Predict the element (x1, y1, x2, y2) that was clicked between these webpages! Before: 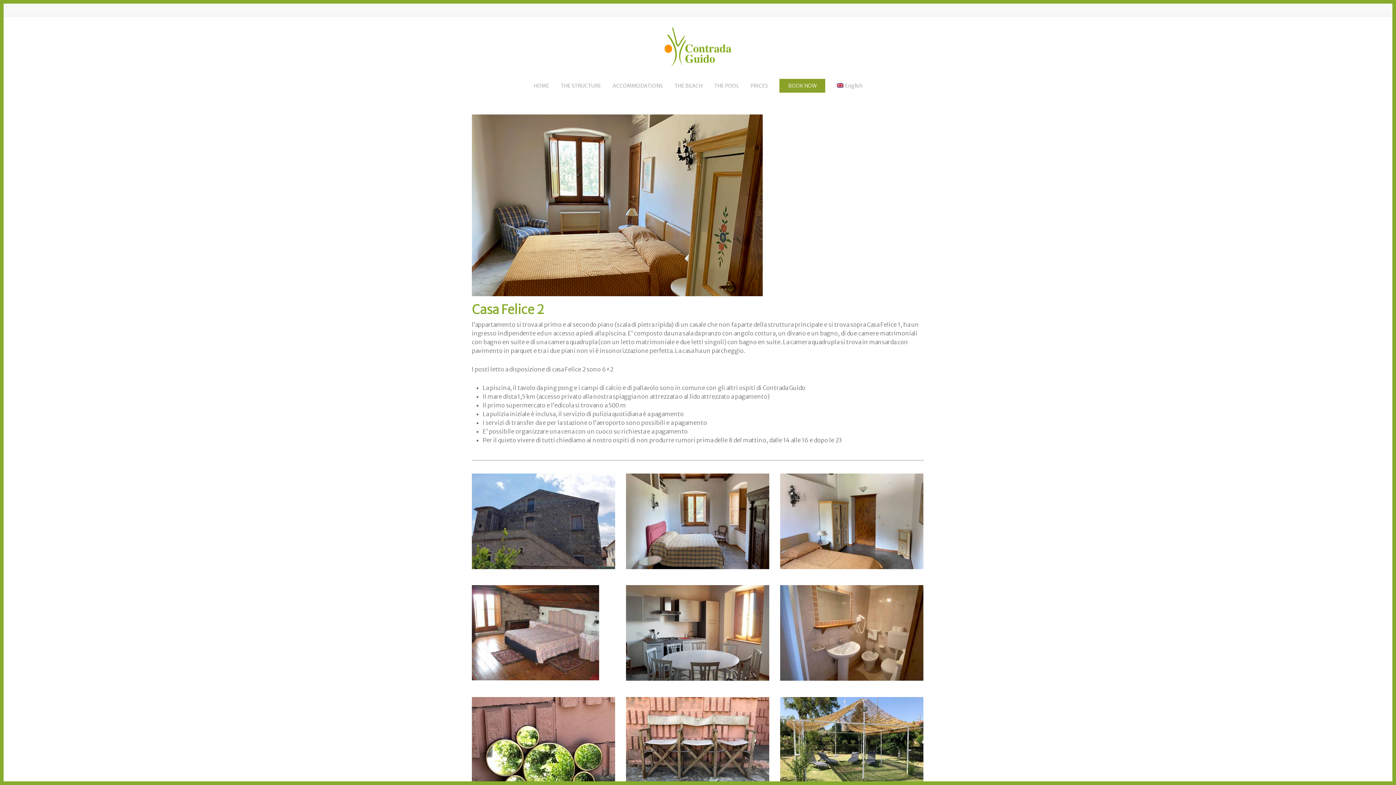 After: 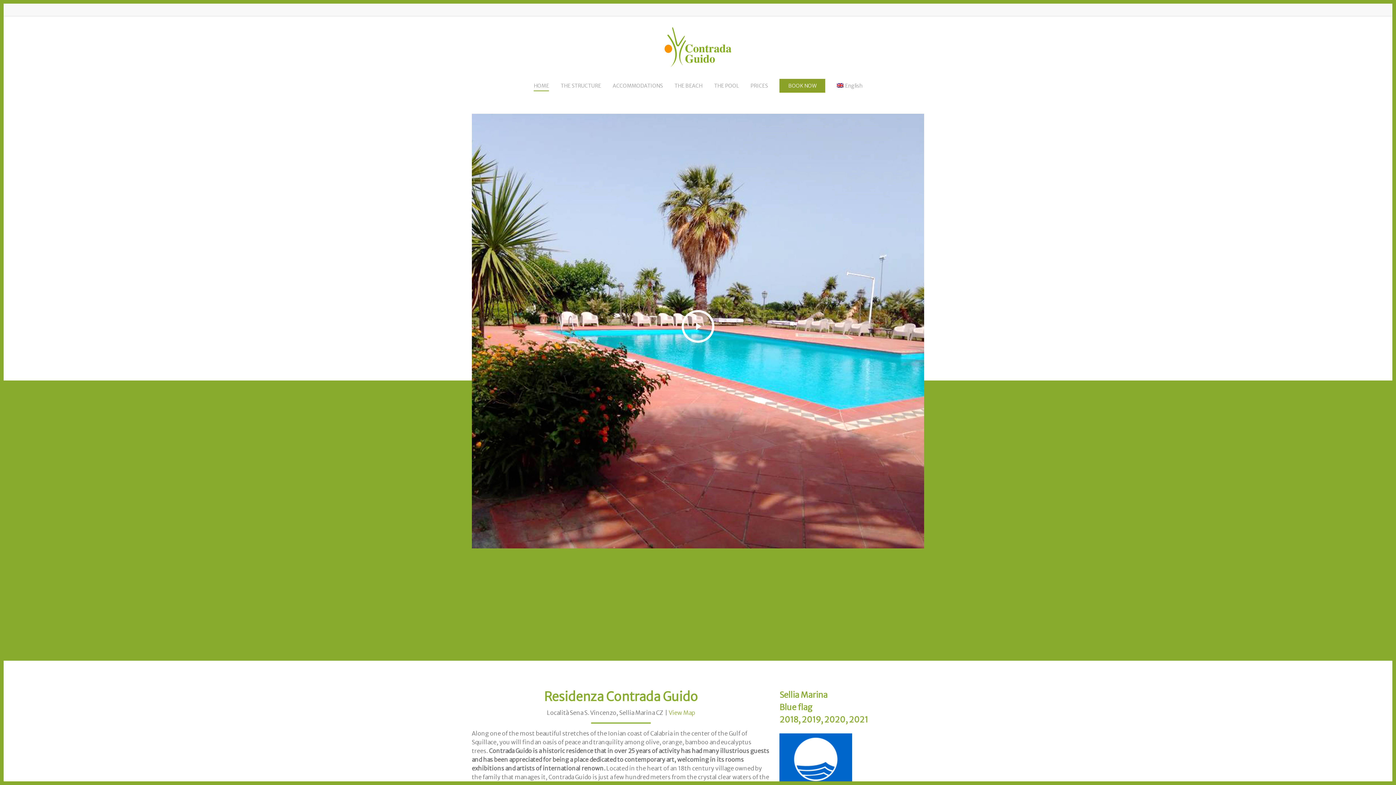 Action: bbox: (664, 27, 731, 67)